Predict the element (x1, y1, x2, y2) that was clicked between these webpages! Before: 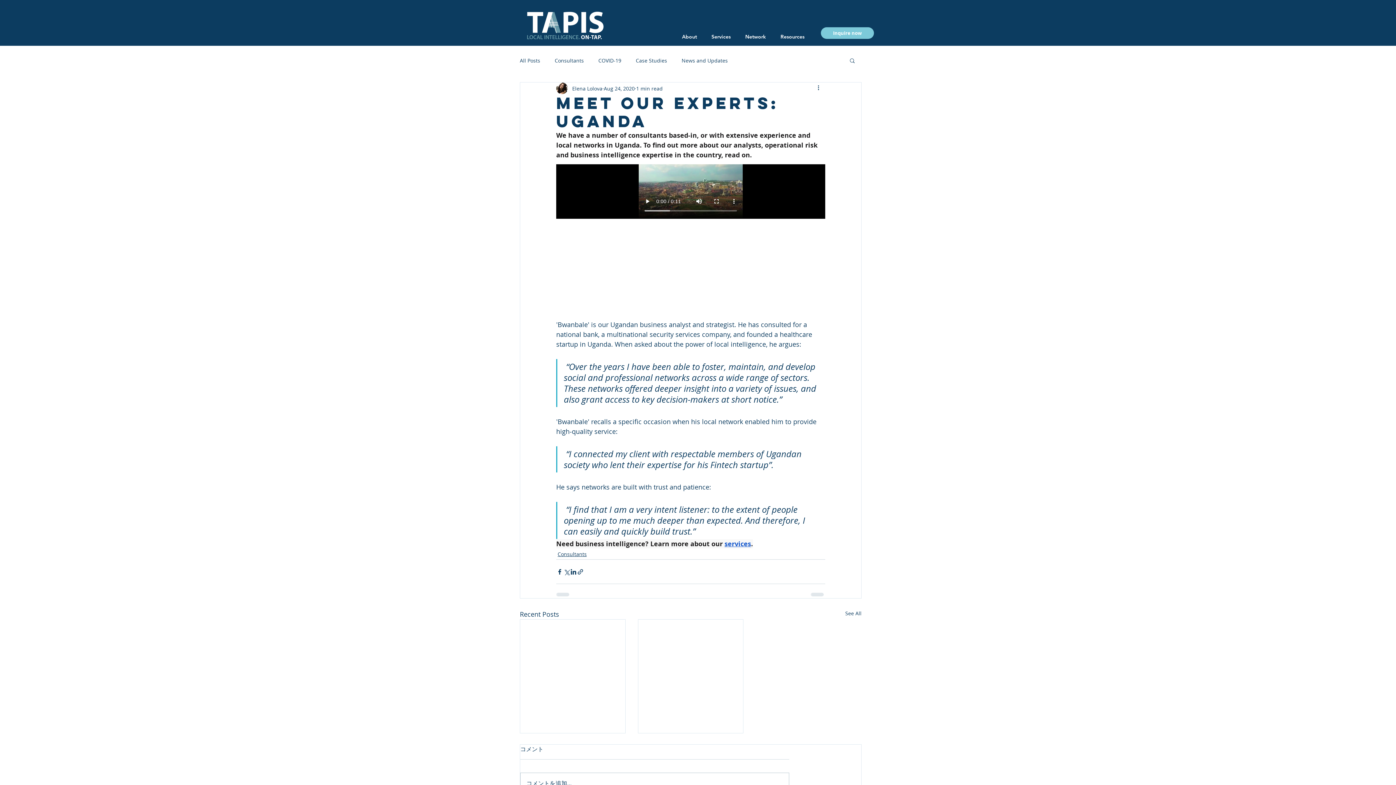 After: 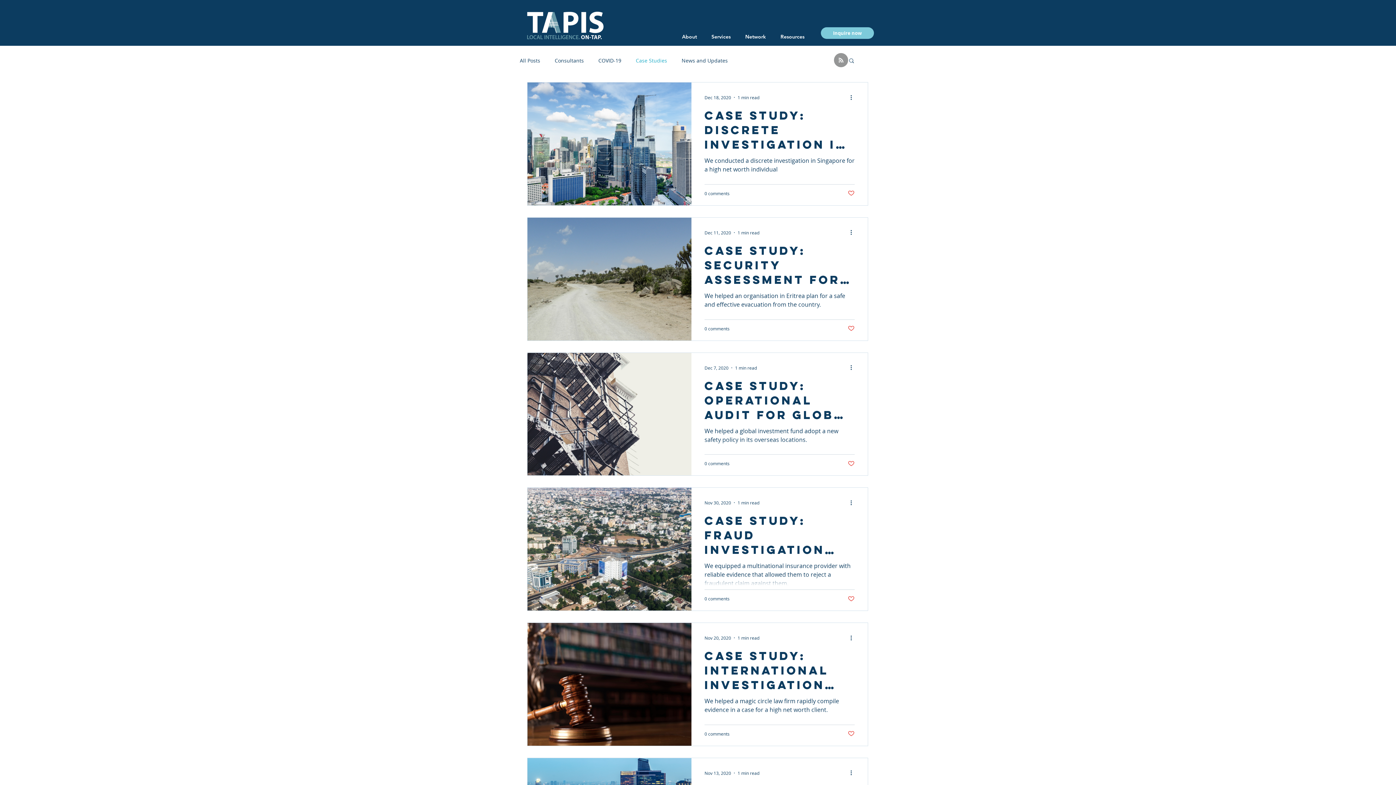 Action: bbox: (636, 56, 667, 63) label: Case Studies